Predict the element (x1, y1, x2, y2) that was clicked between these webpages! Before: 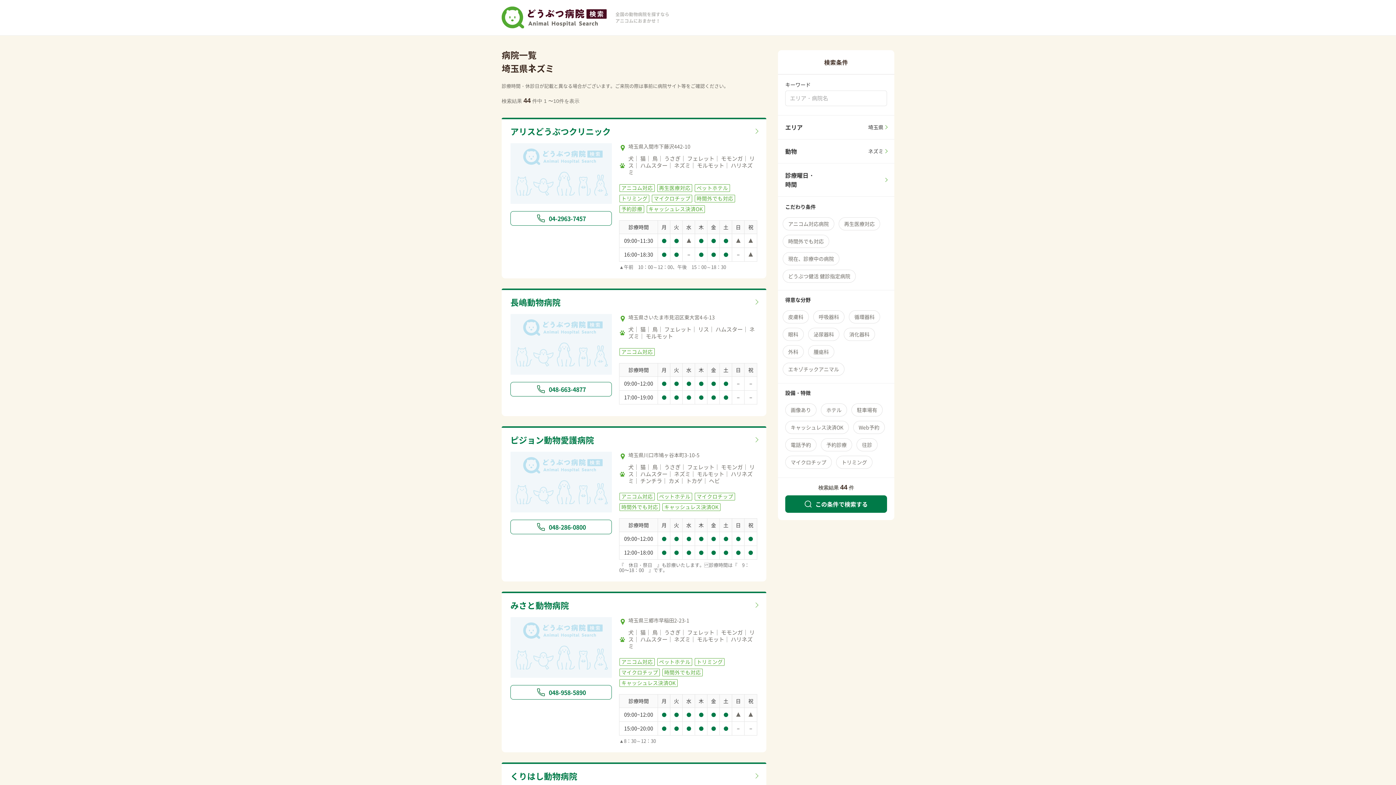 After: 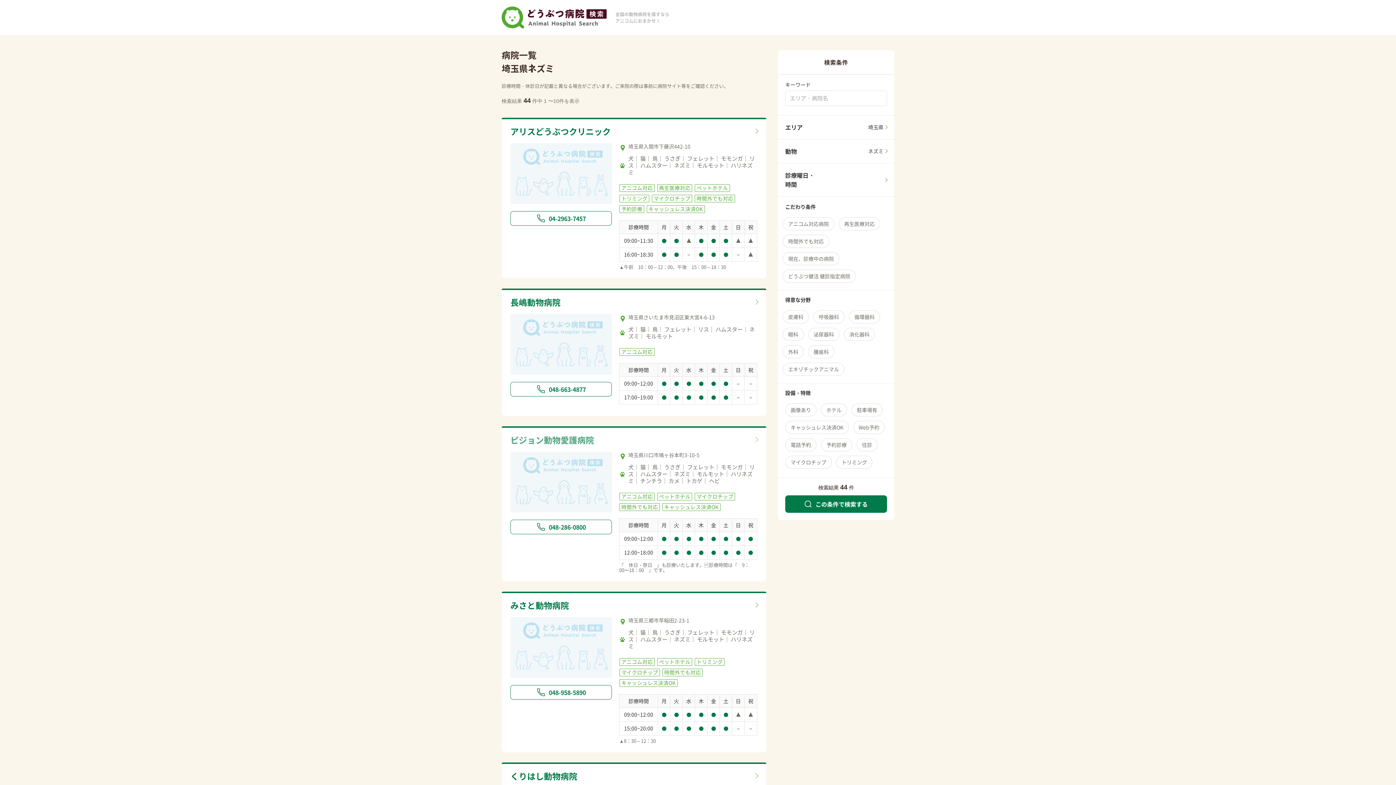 Action: label: ピジョン動物愛護病院 bbox: (510, 433, 757, 446)